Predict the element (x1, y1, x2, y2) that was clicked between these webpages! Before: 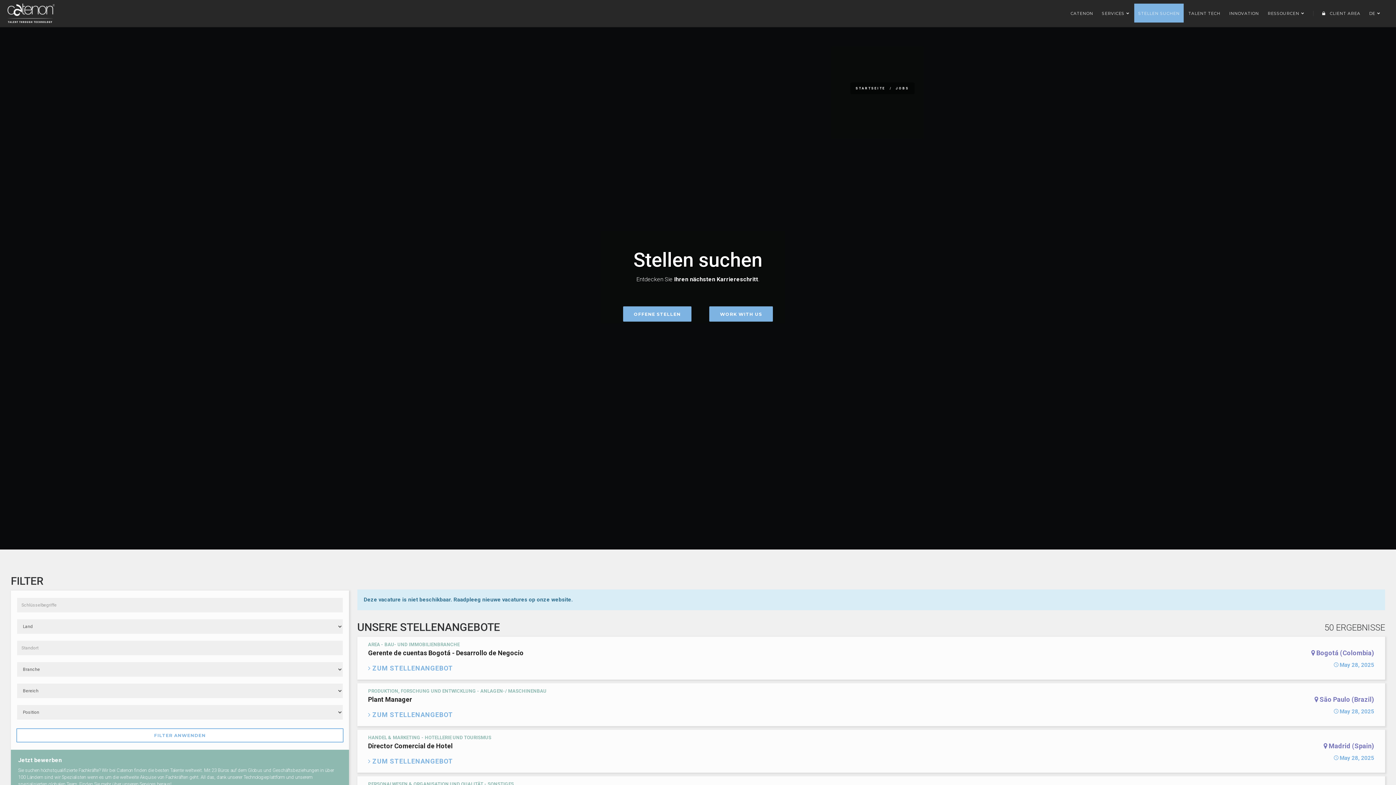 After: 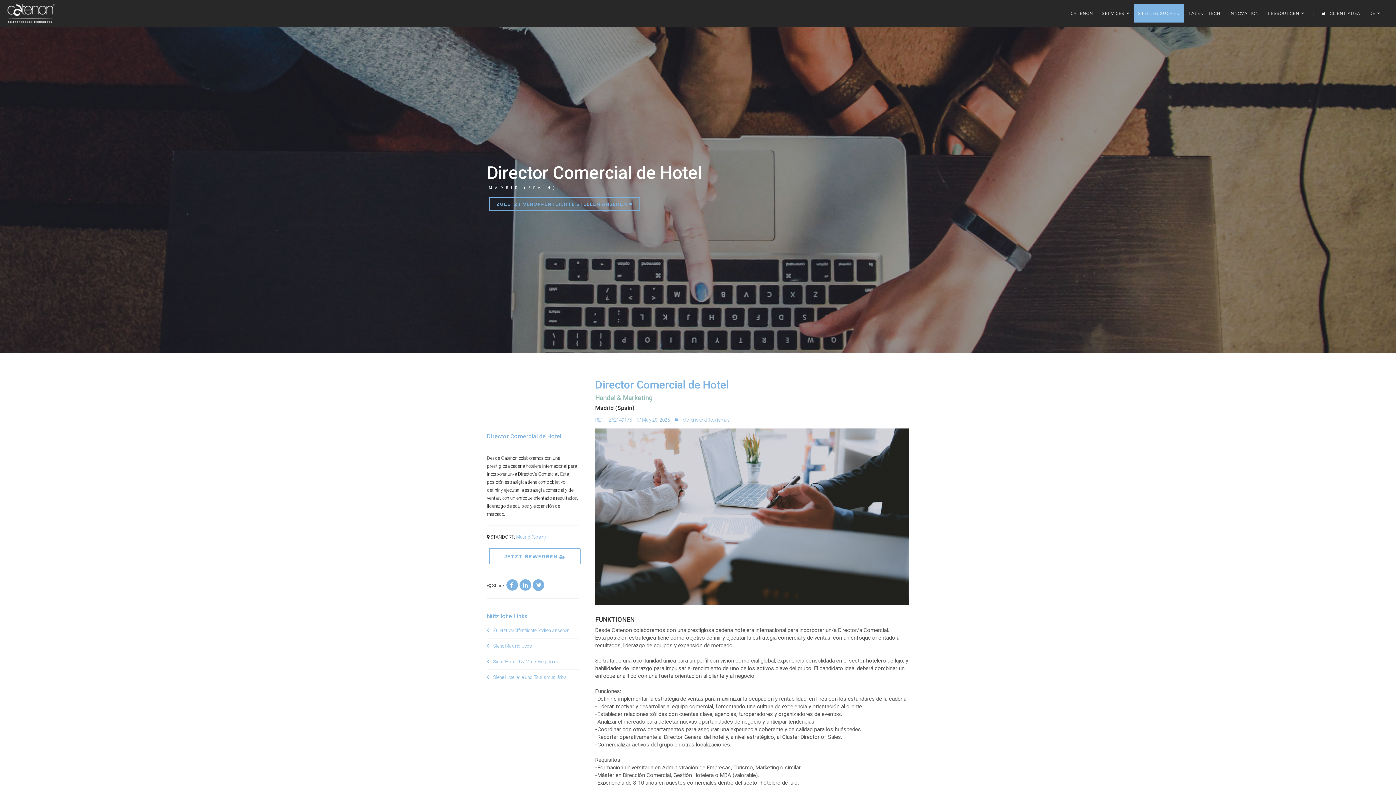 Action: bbox: (368, 735, 1374, 767) label: HANDEL & MARKETING - HOTELLERIE UND TOURISMUS

Director Comercial de Hotel
 Madrid (Spain)
 May 28, 2025

 ZUM STELLENANGEBOT